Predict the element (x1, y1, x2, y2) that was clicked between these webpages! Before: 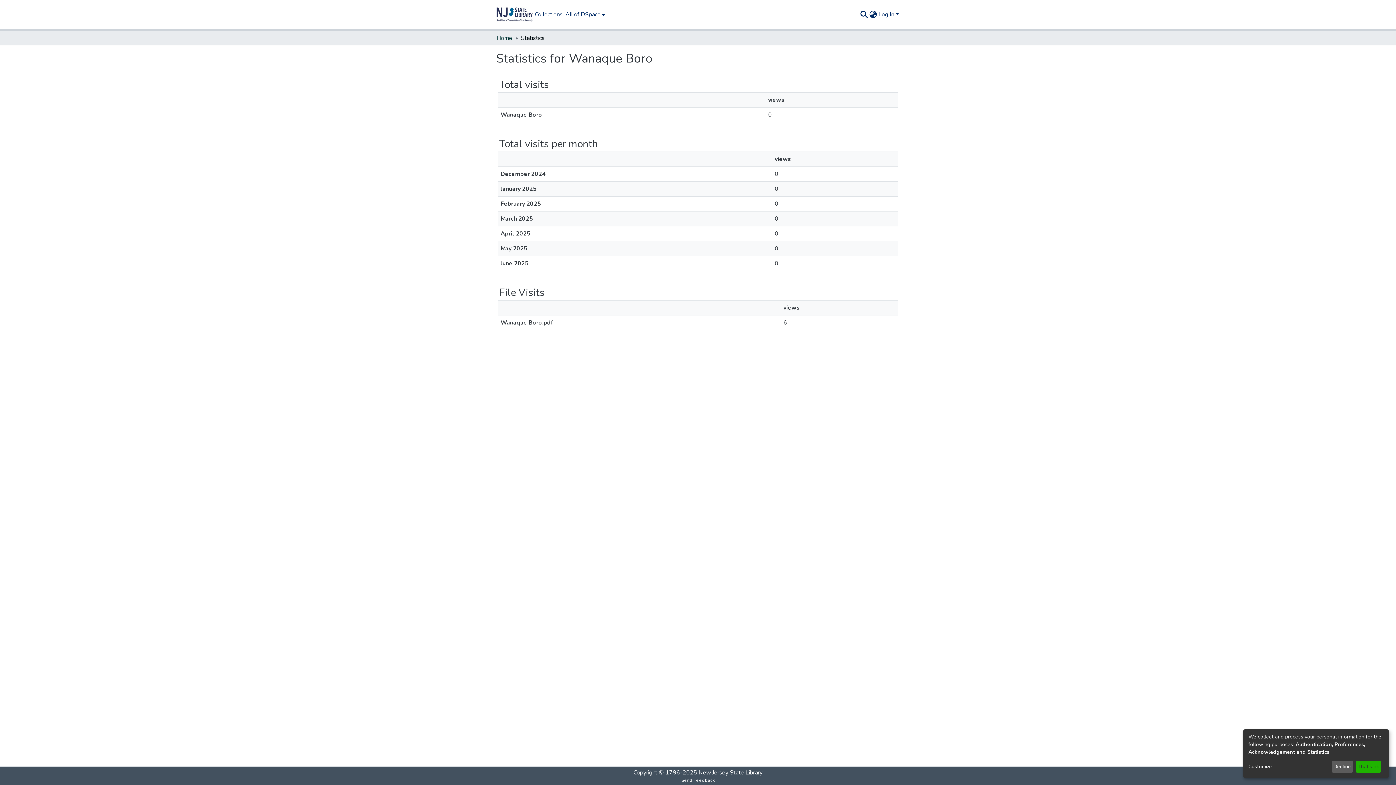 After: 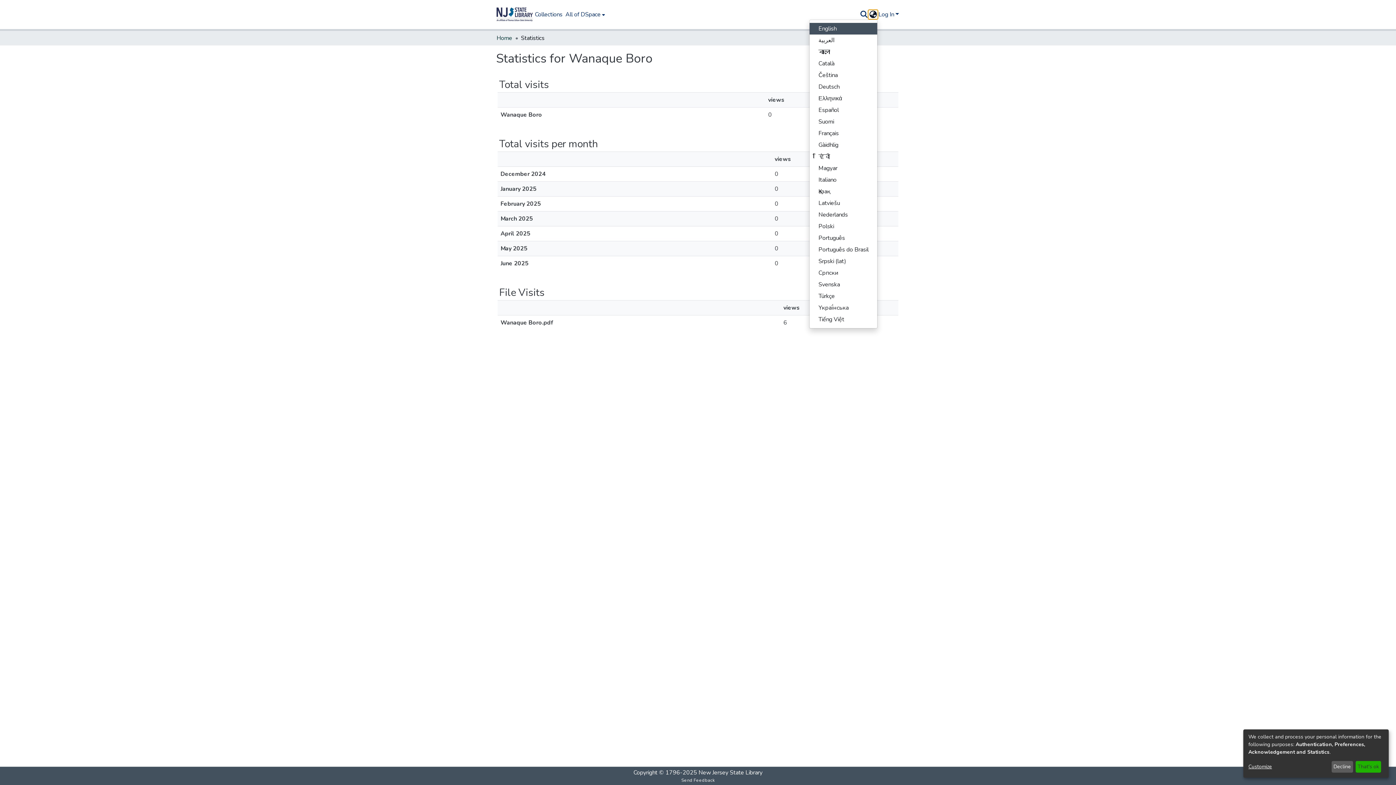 Action: bbox: (868, 10, 877, 18) label: Language switch